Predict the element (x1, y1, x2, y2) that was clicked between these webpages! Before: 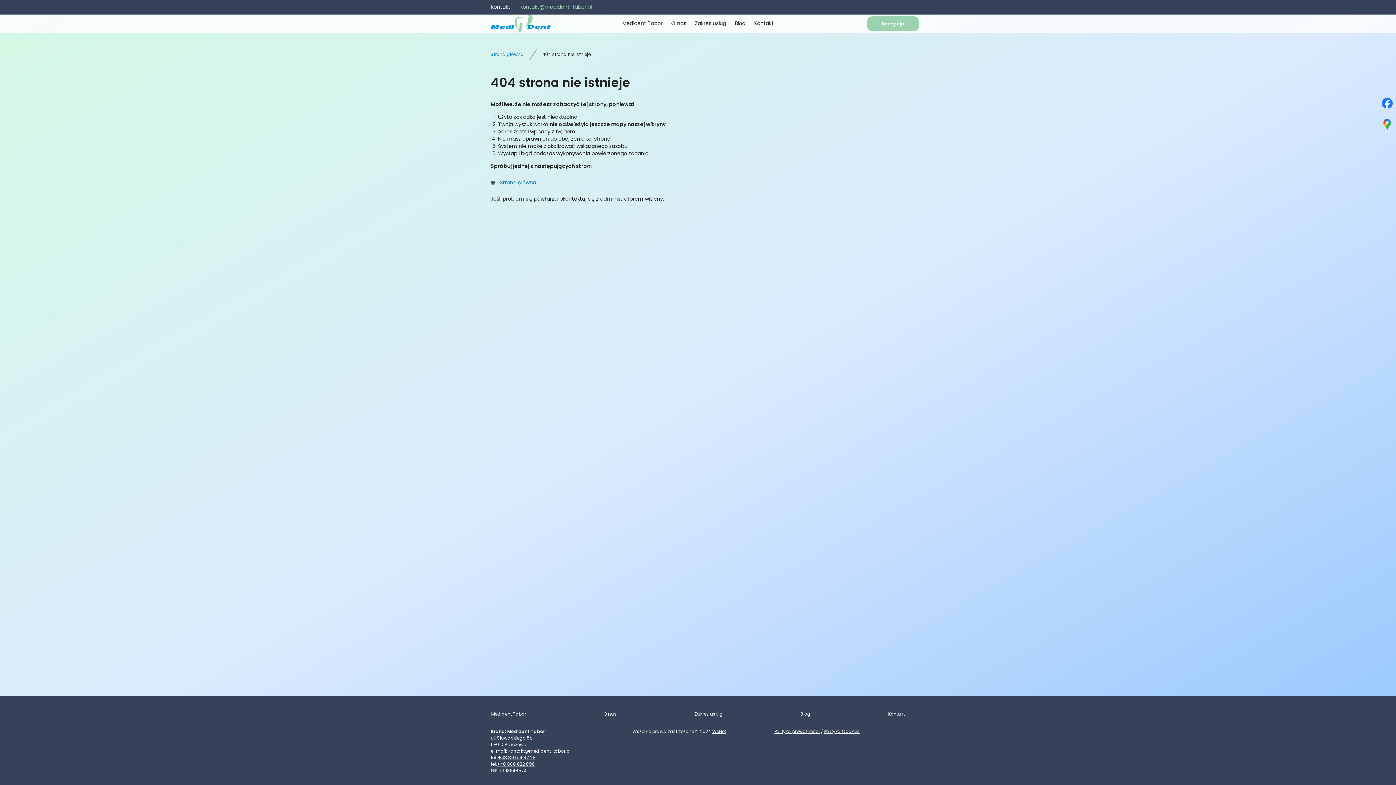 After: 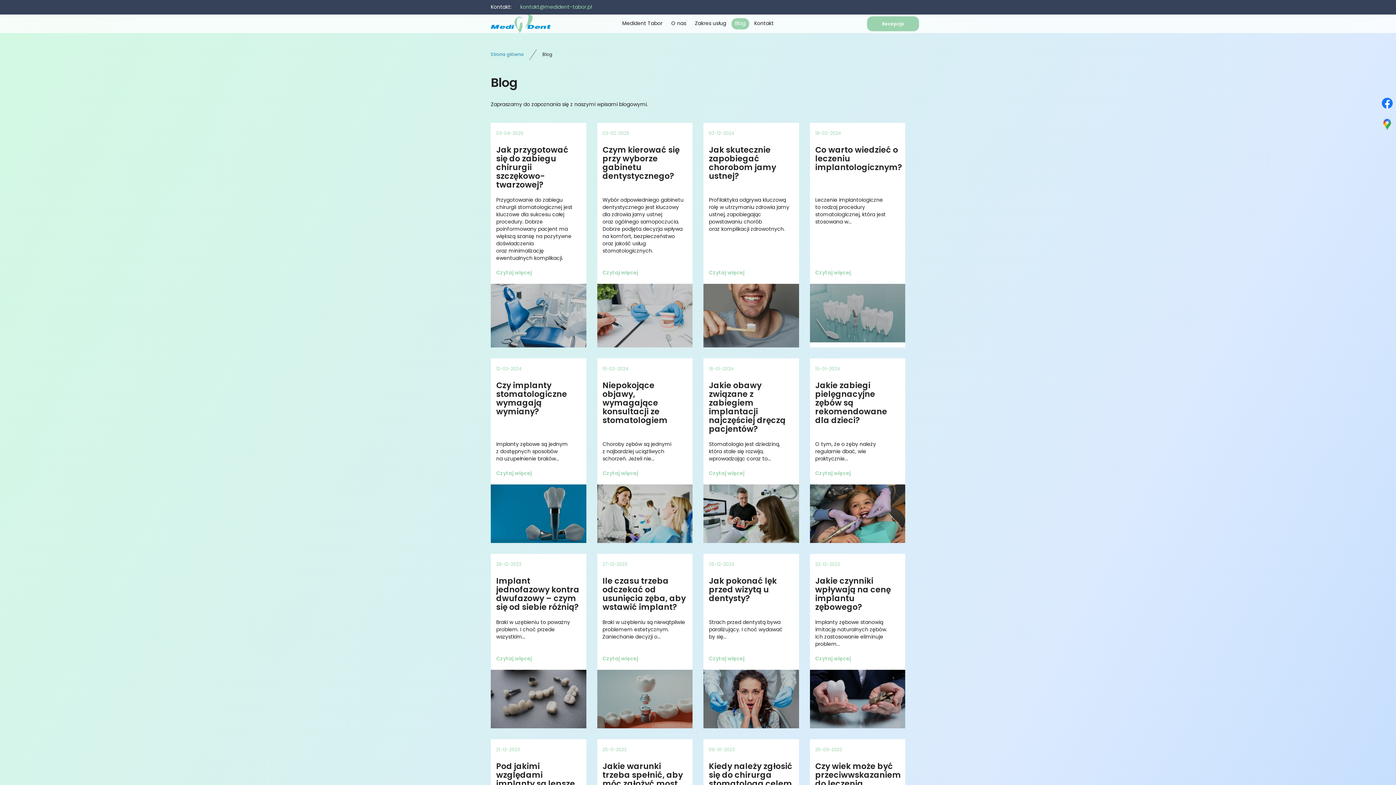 Action: label: Blog bbox: (731, 18, 749, 29)